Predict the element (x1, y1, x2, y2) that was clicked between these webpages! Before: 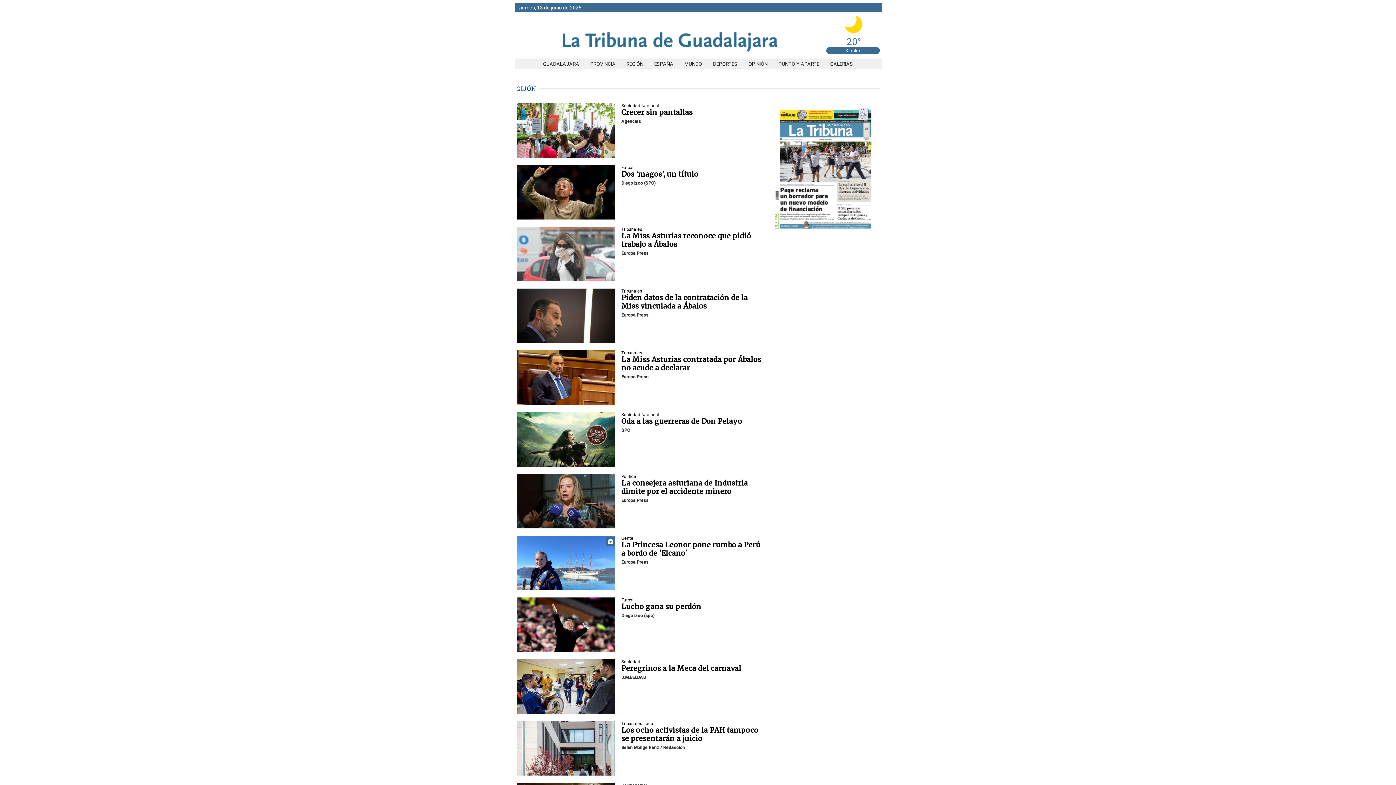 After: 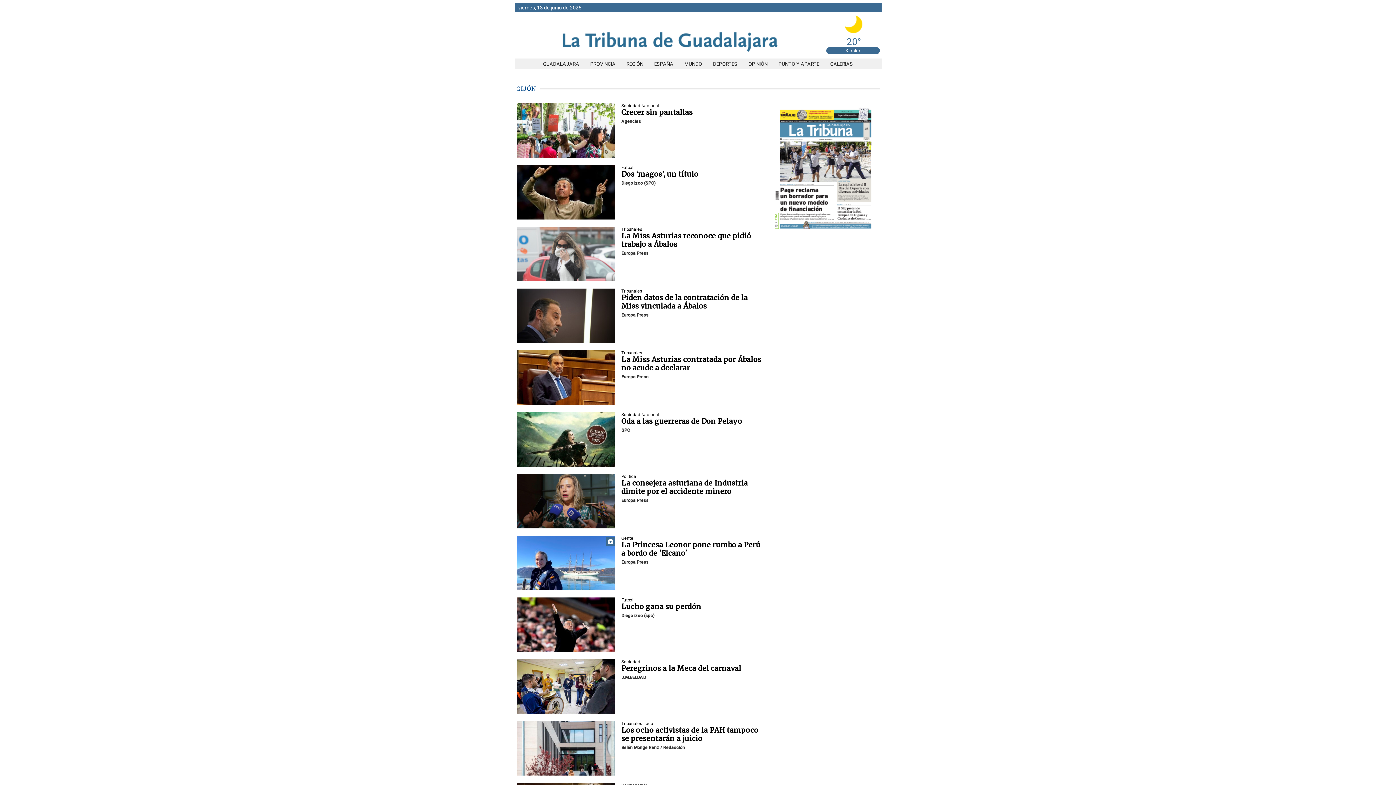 Action: label: Kiosko bbox: (845, 48, 860, 53)